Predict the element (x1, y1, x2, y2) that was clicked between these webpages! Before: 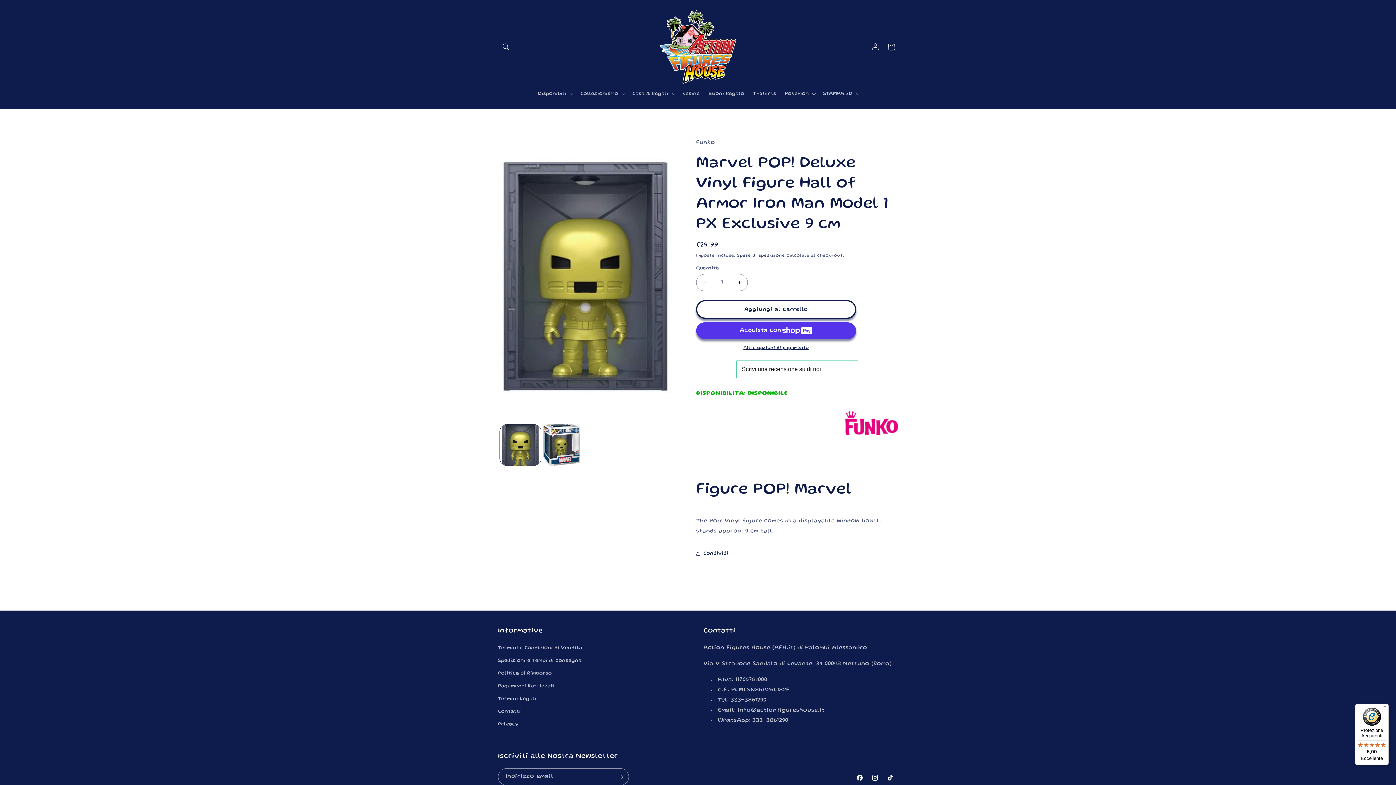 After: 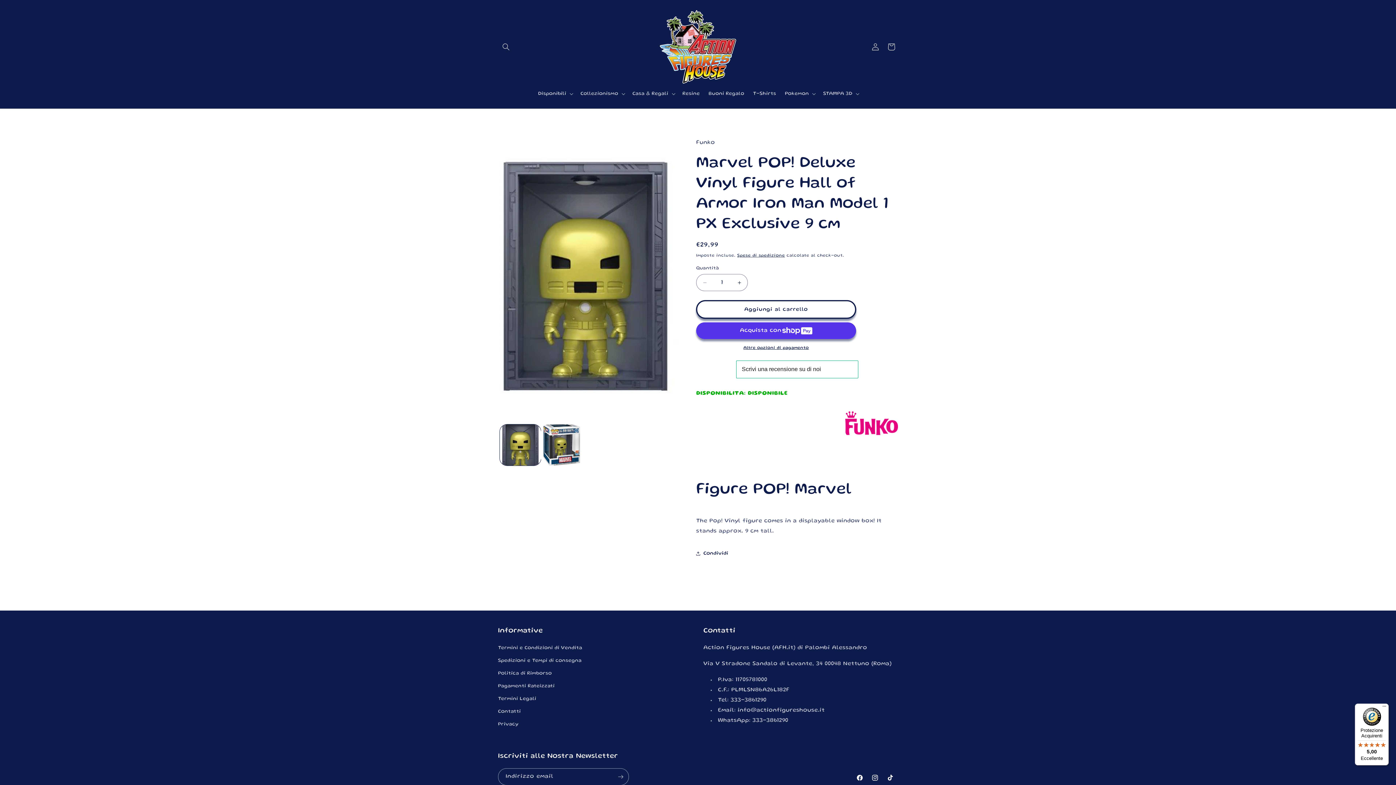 Action: bbox: (1355, 704, 1389, 765) label: Protezione Acquirenti

5,00

Eccellente